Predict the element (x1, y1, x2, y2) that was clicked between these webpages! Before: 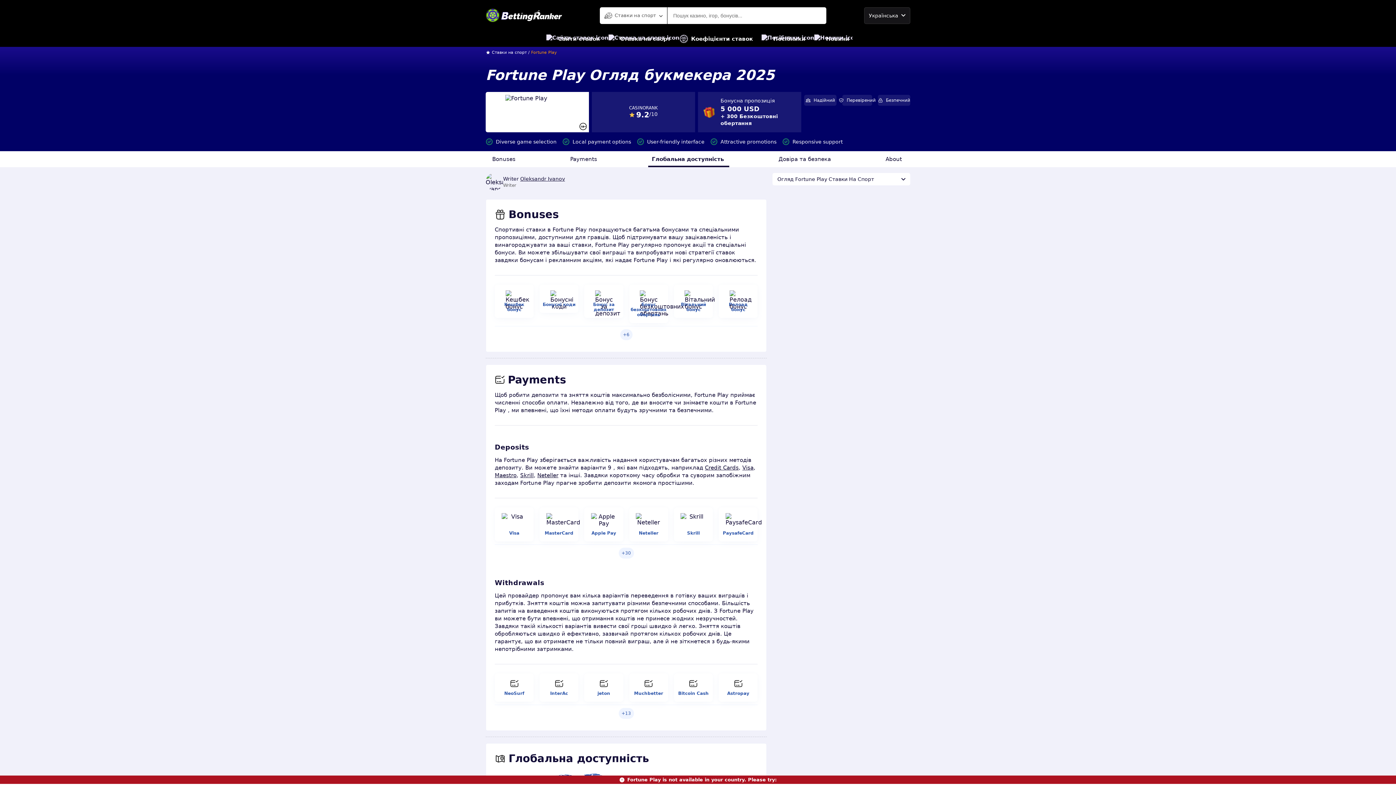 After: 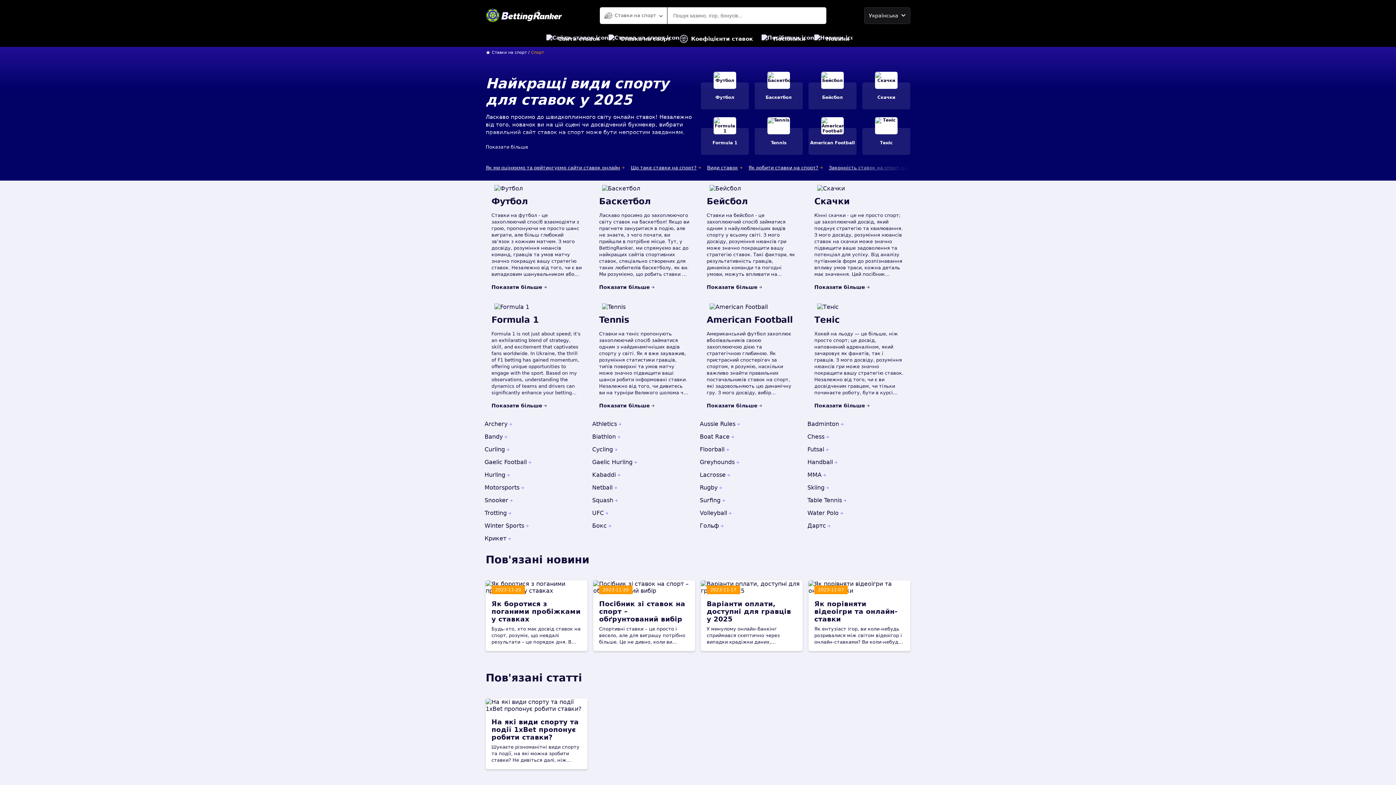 Action: label: Ставка на спорт bbox: (608, 30, 670, 46)